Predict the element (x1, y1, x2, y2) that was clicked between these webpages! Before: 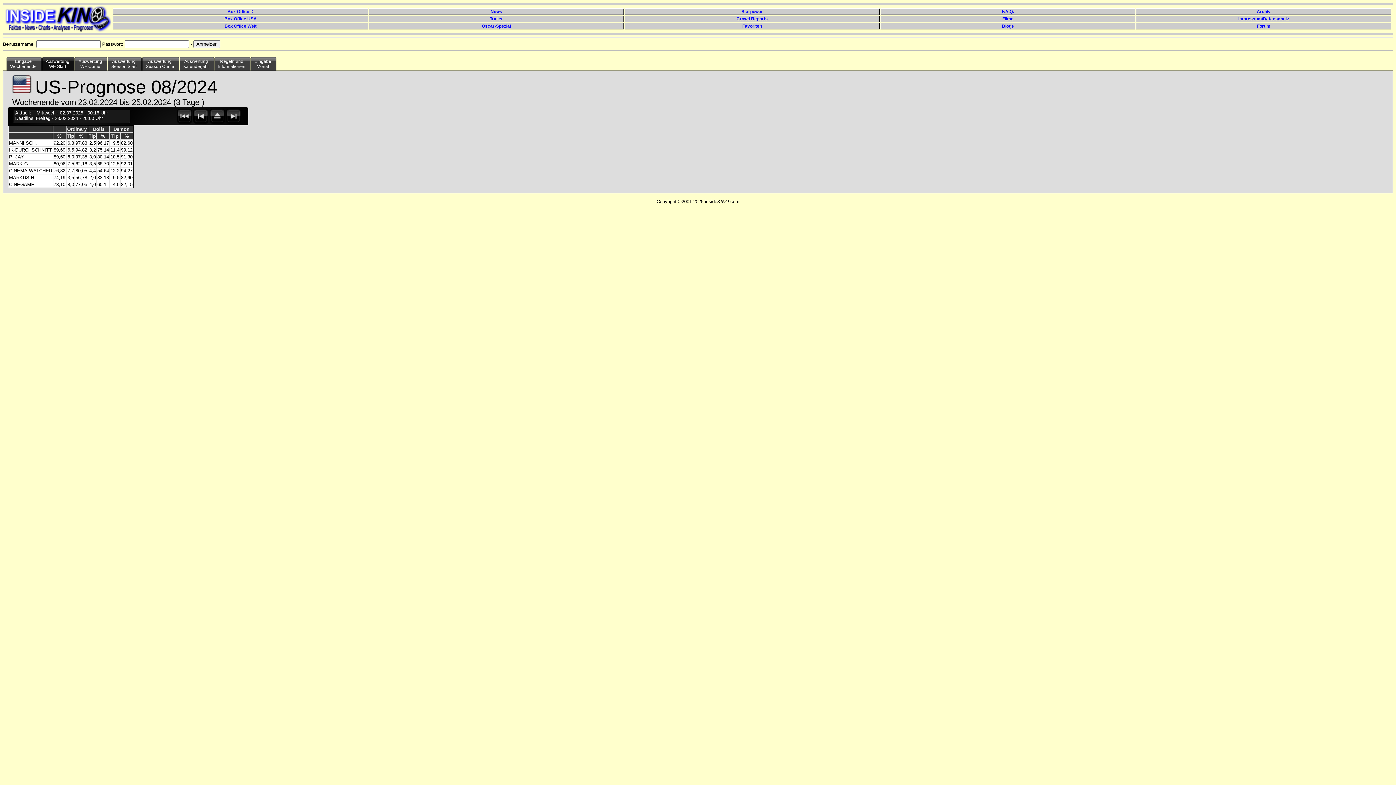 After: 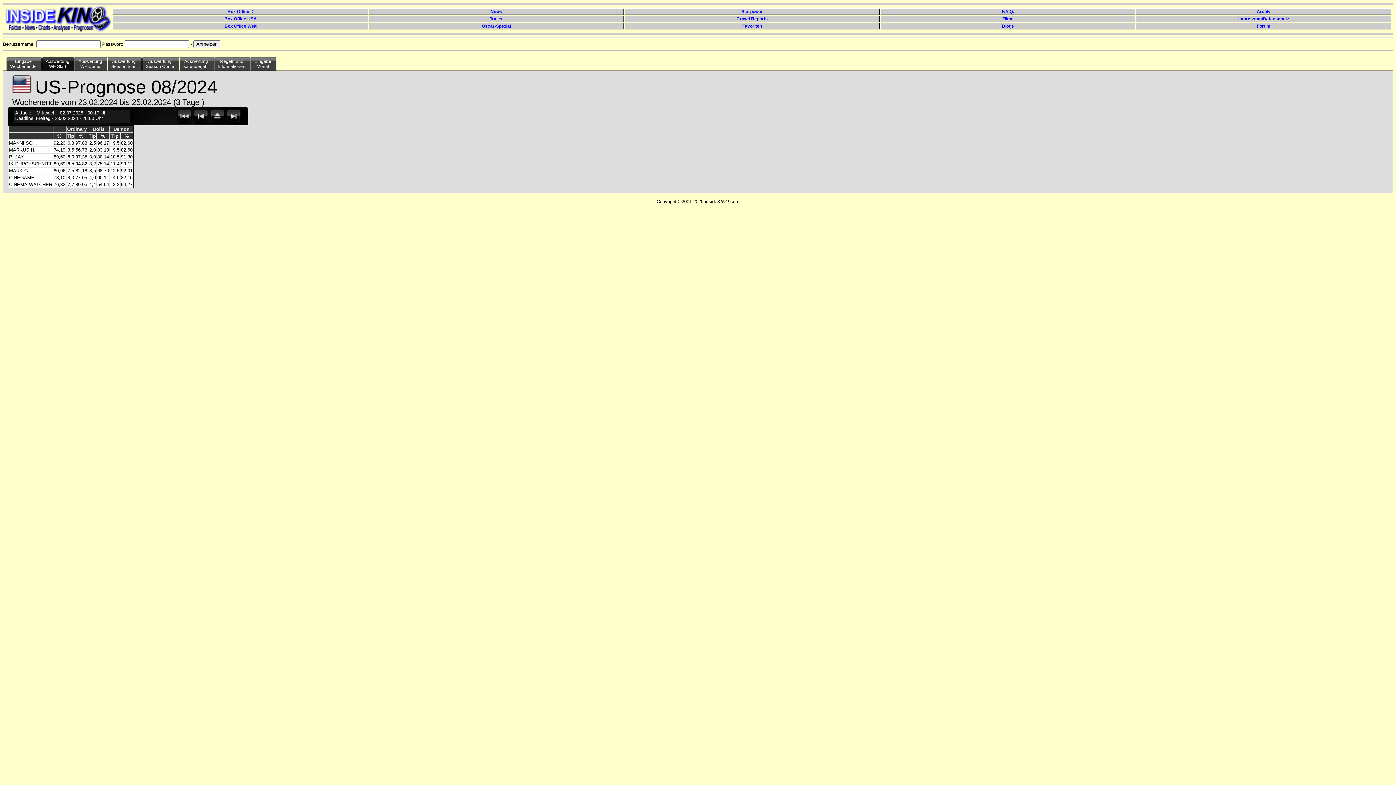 Action: label: % bbox: (101, 133, 105, 139)